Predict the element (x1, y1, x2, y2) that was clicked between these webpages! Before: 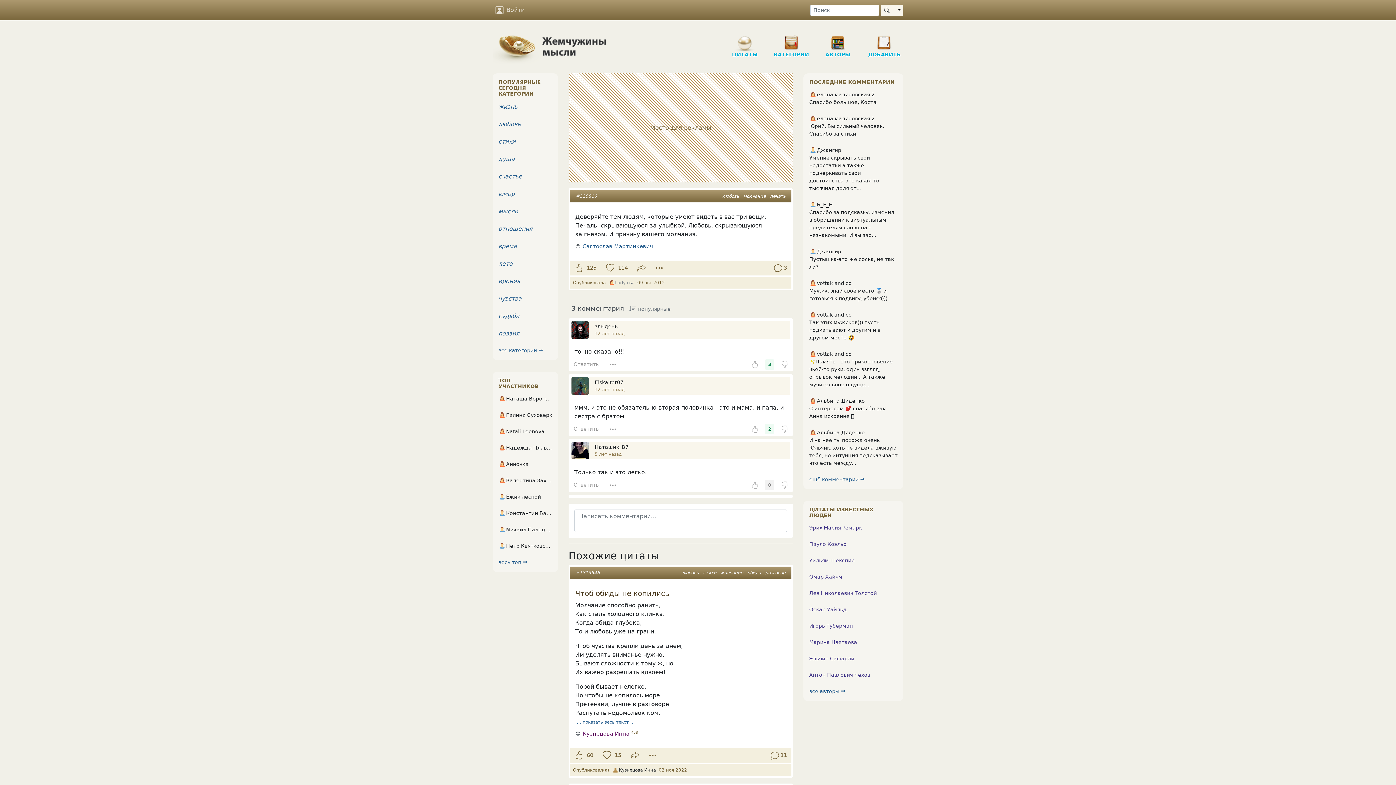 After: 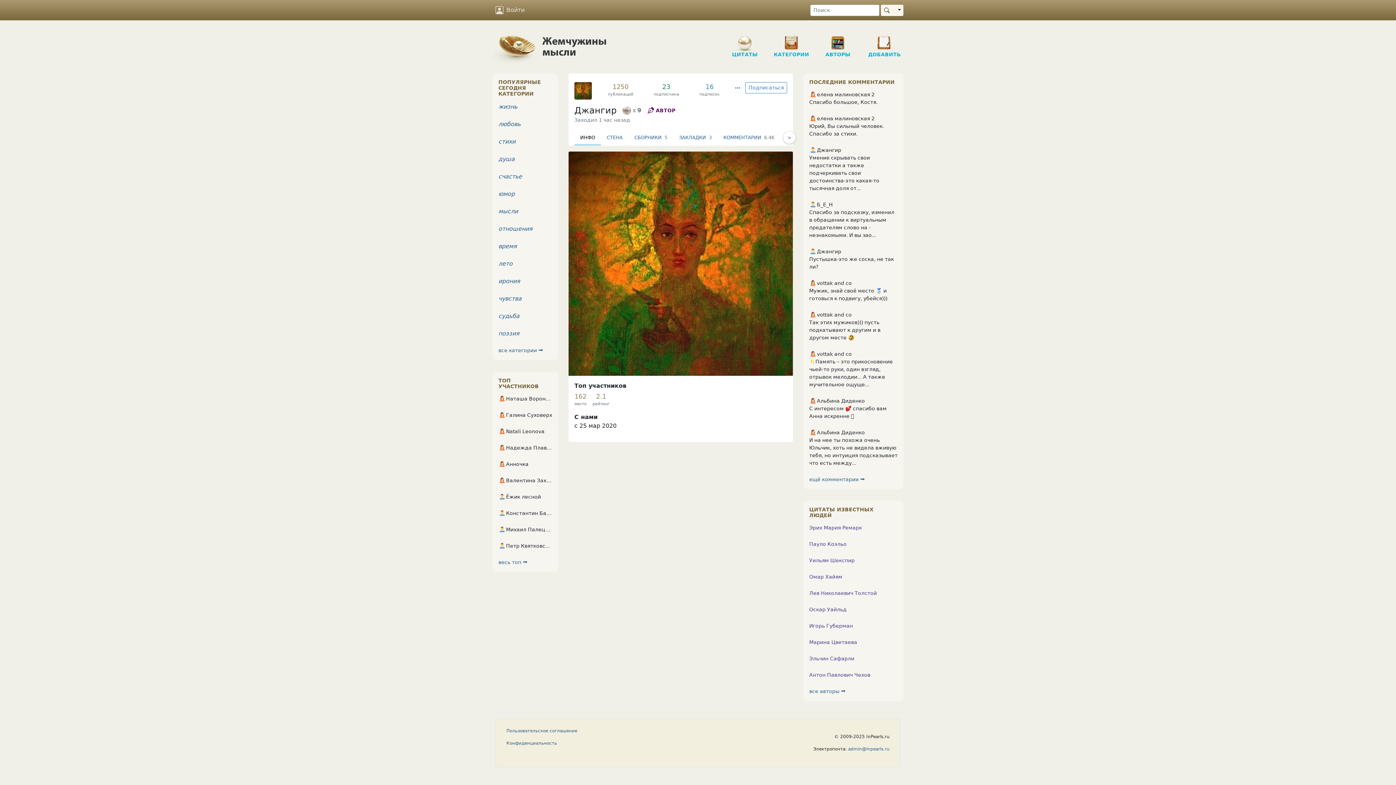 Action: bbox: (809, 146, 897, 154) label: Джангир